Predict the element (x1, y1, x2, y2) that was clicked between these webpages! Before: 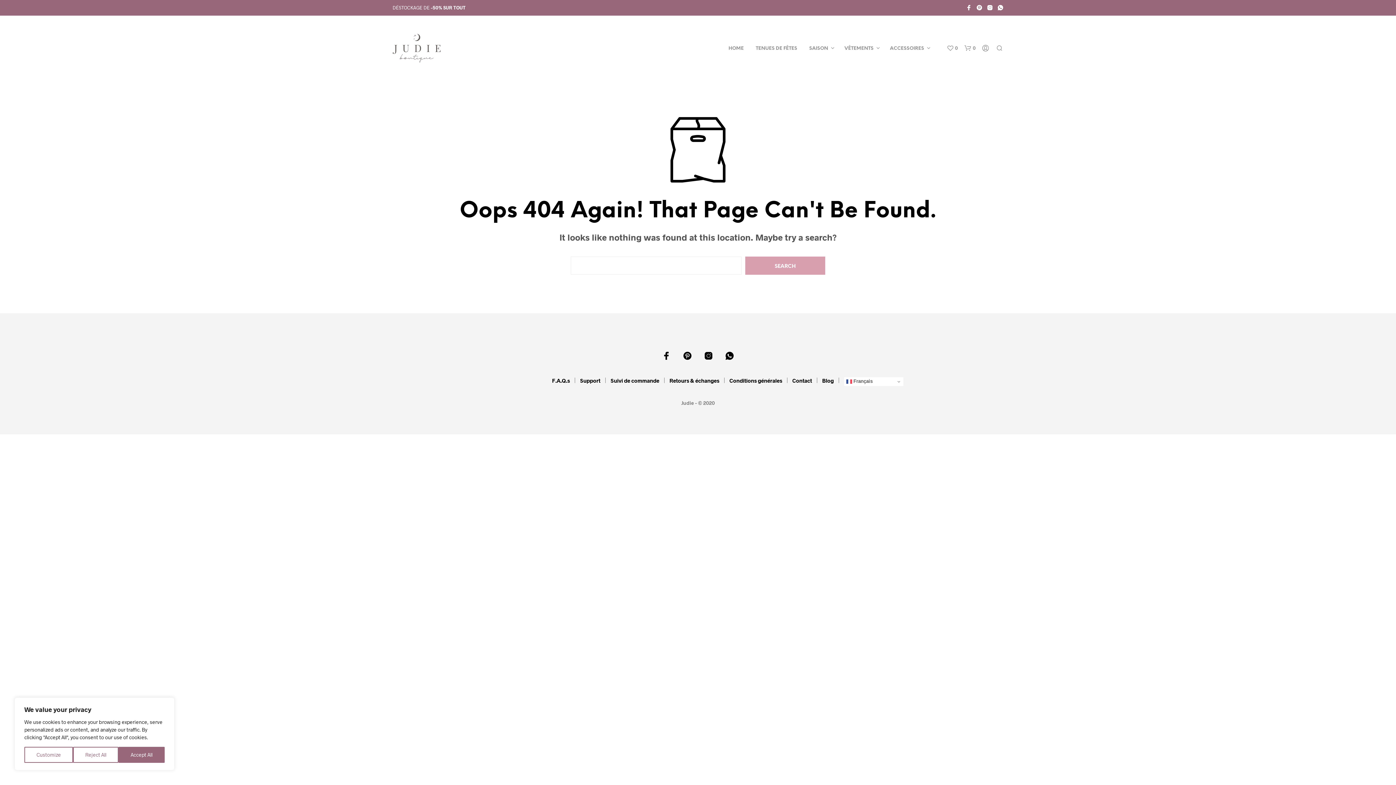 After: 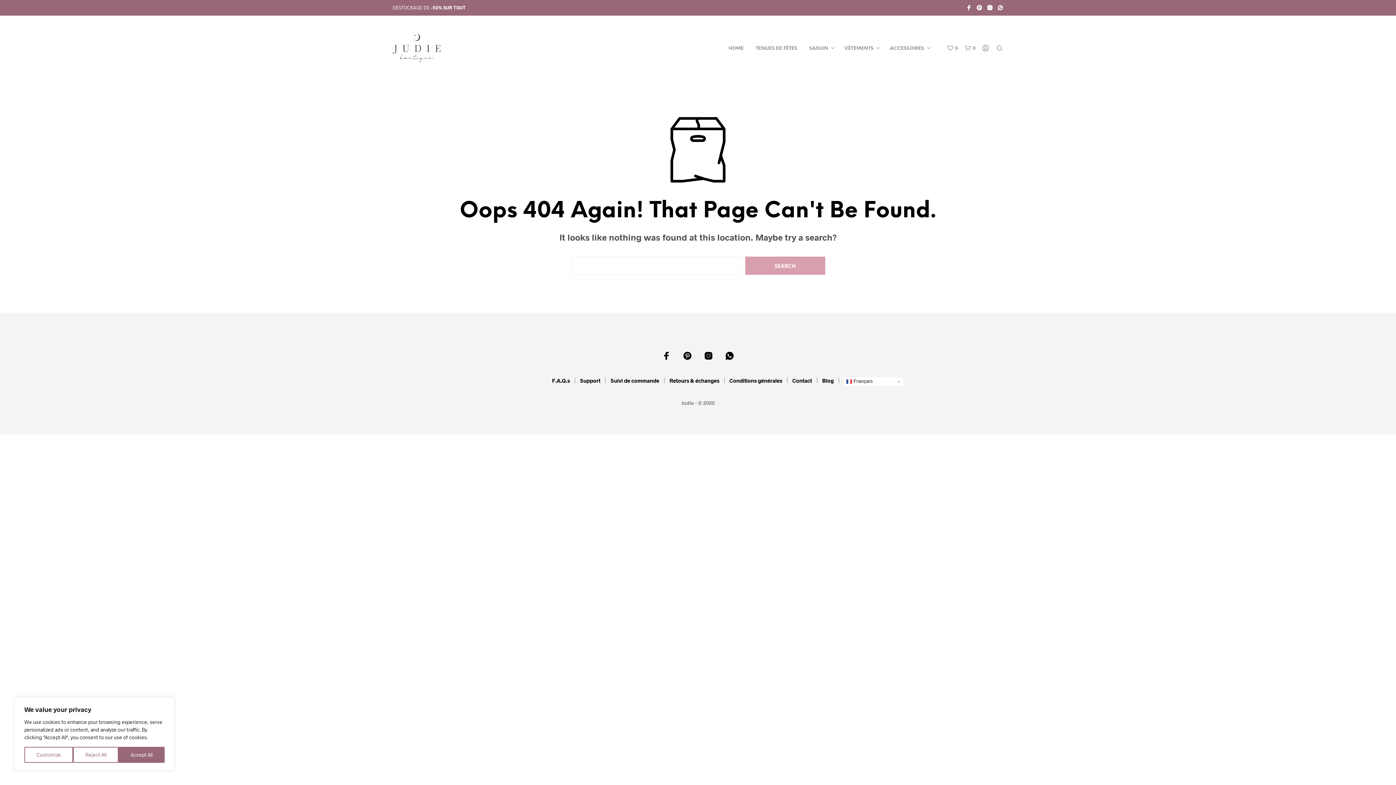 Action: bbox: (997, 4, 1003, 10)